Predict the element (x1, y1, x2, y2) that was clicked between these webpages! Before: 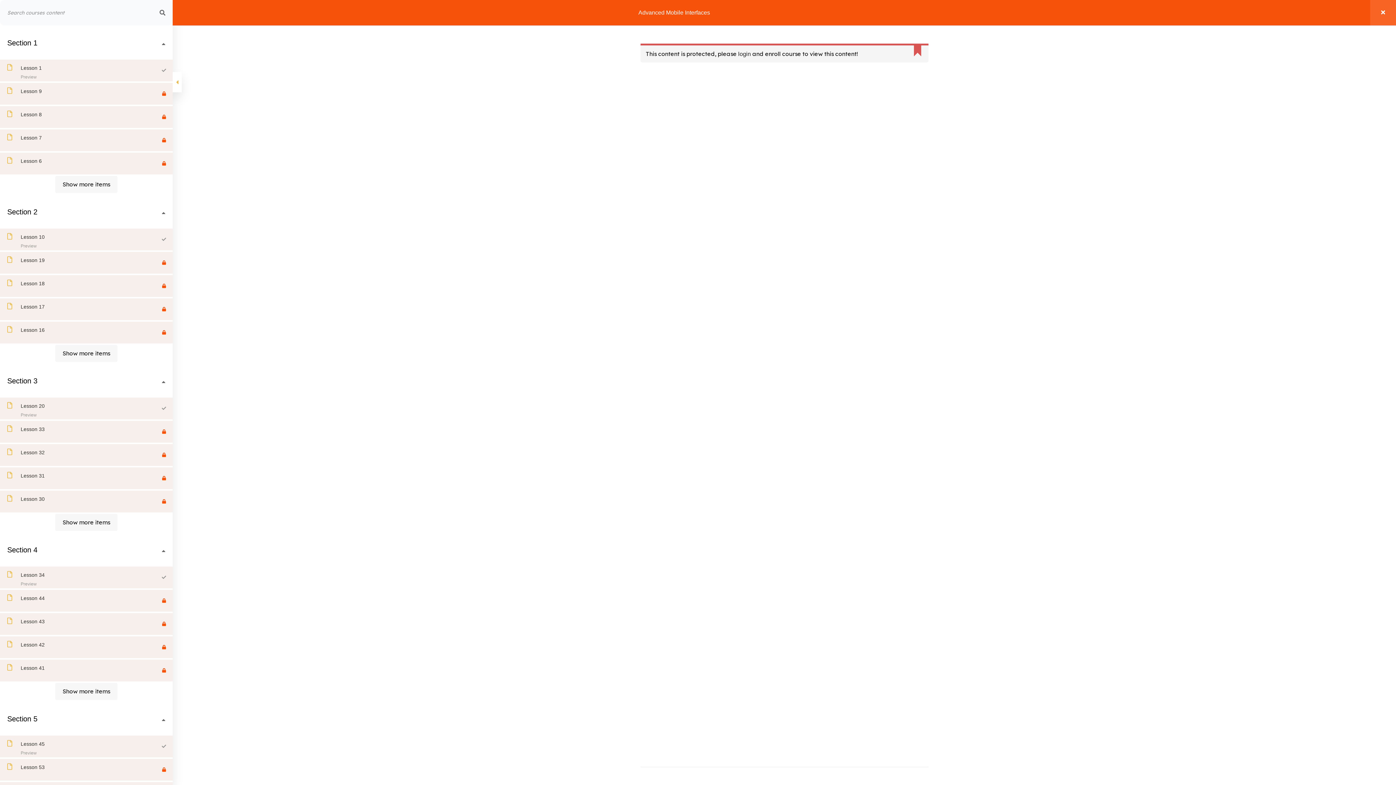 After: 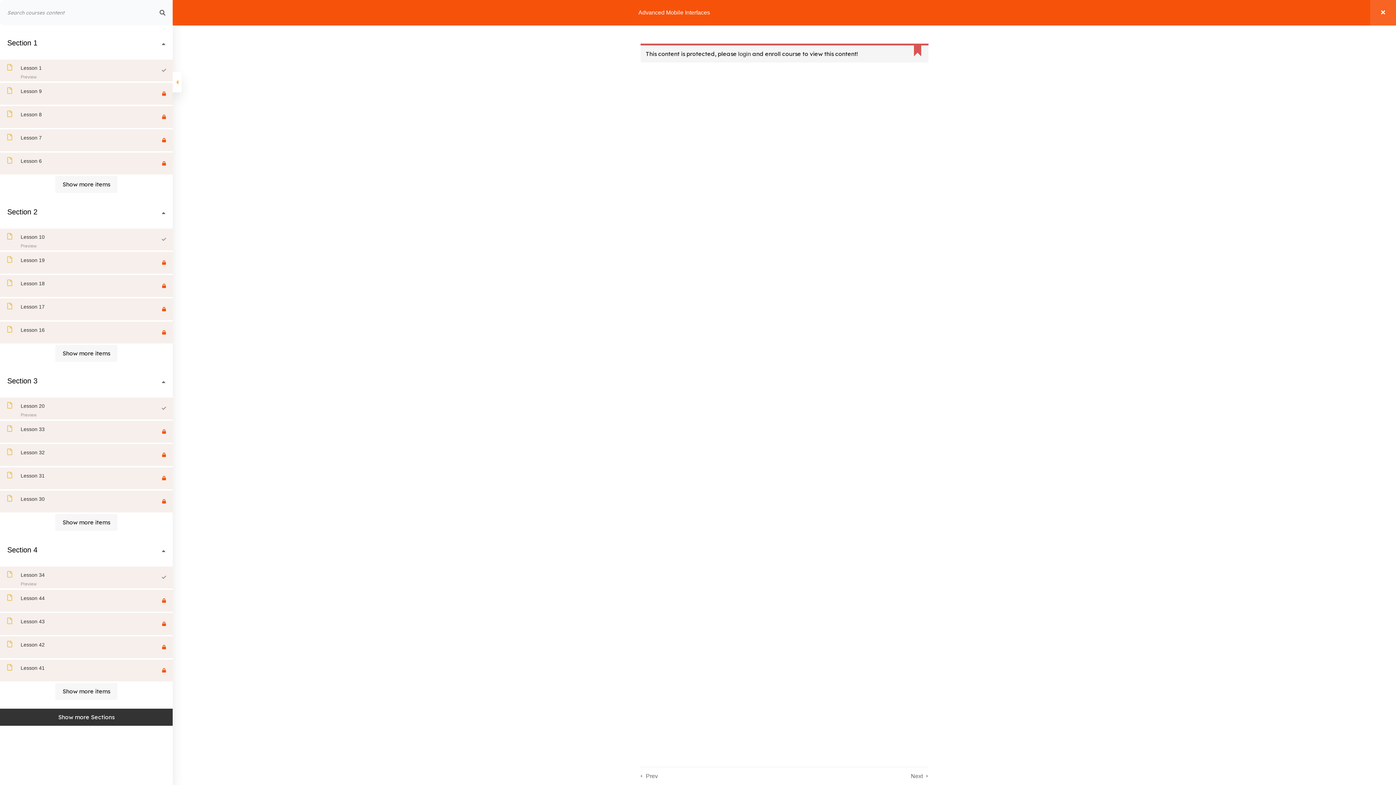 Action: bbox: (7, 660, 155, 681) label: Lesson 41